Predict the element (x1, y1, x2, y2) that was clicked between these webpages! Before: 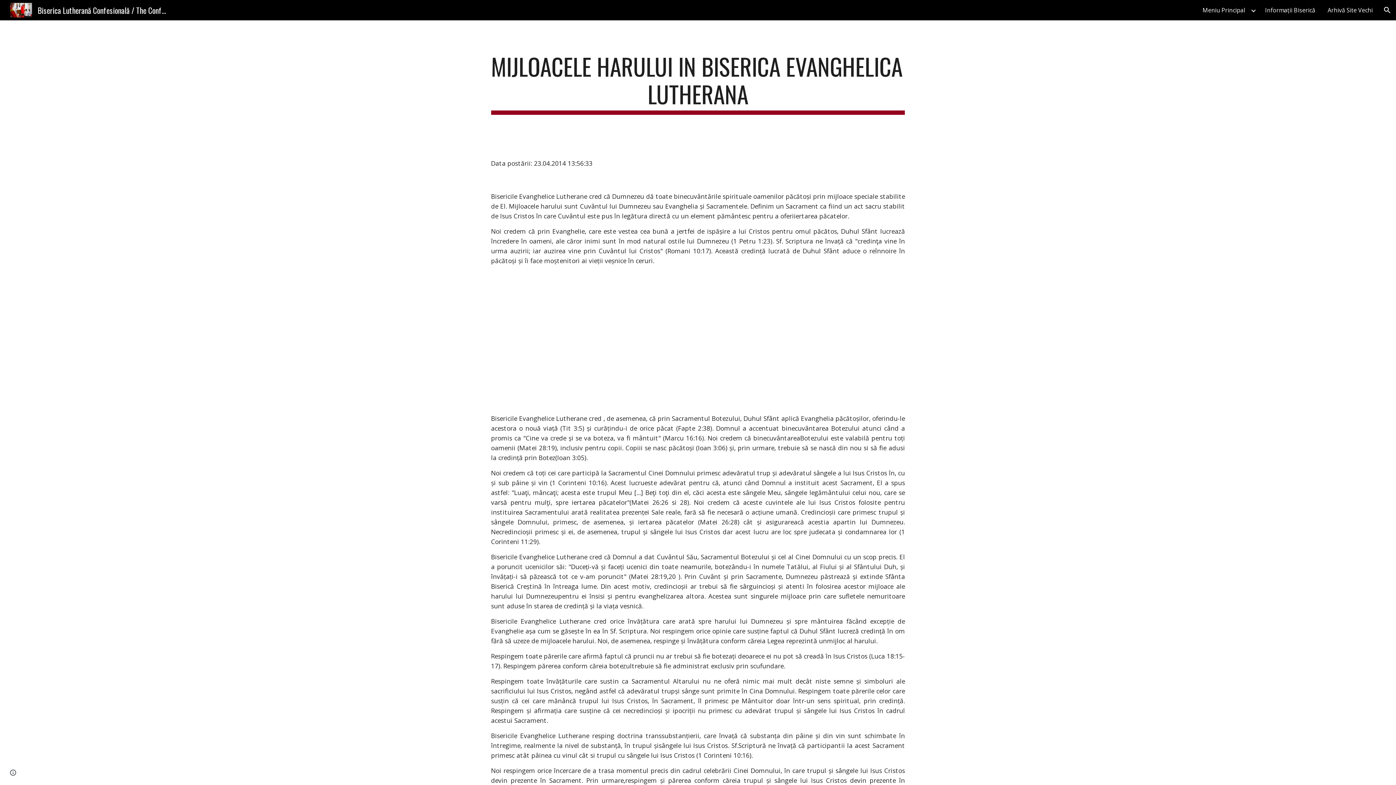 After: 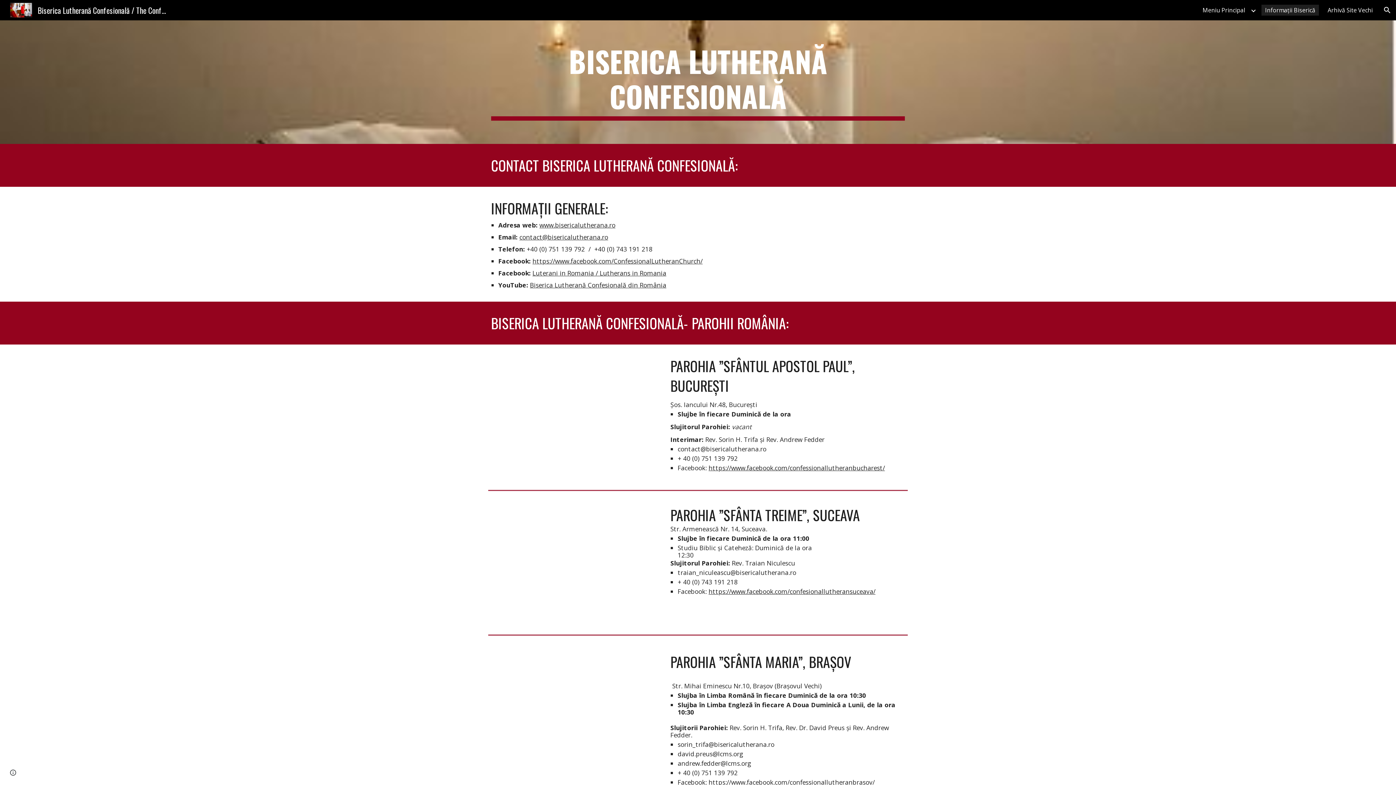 Action: label: Informații Biserică bbox: (1261, 4, 1319, 15)